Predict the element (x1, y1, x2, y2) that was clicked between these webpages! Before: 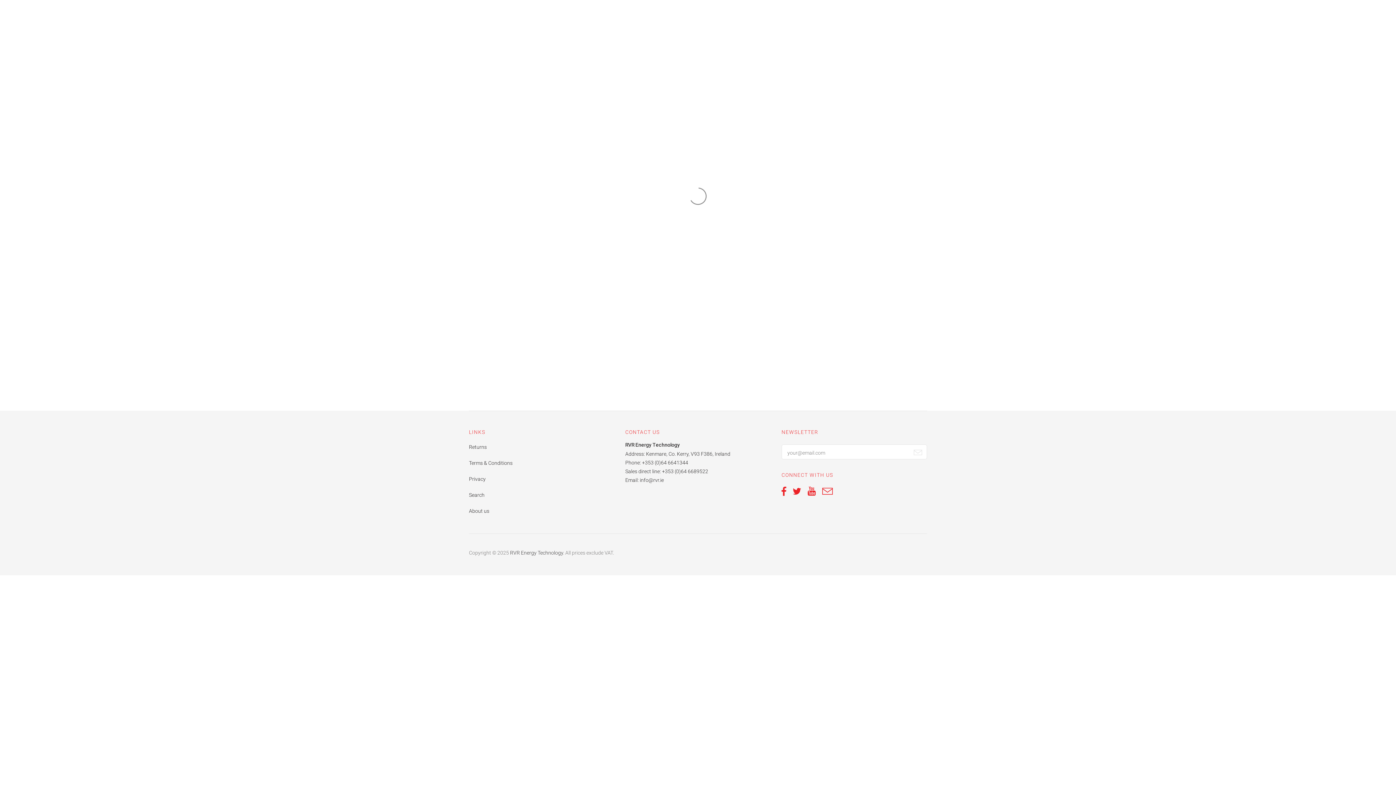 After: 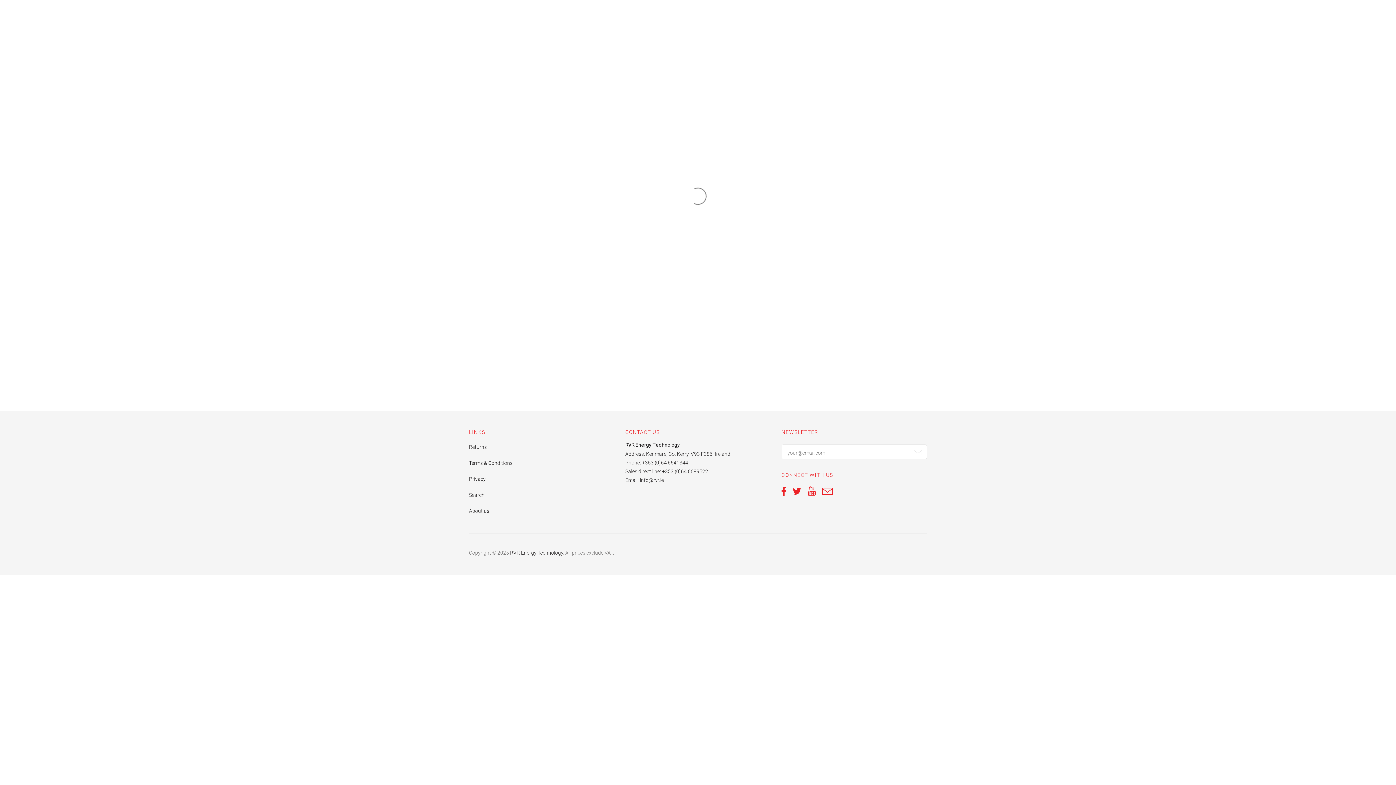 Action: bbox: (822, 490, 838, 496)